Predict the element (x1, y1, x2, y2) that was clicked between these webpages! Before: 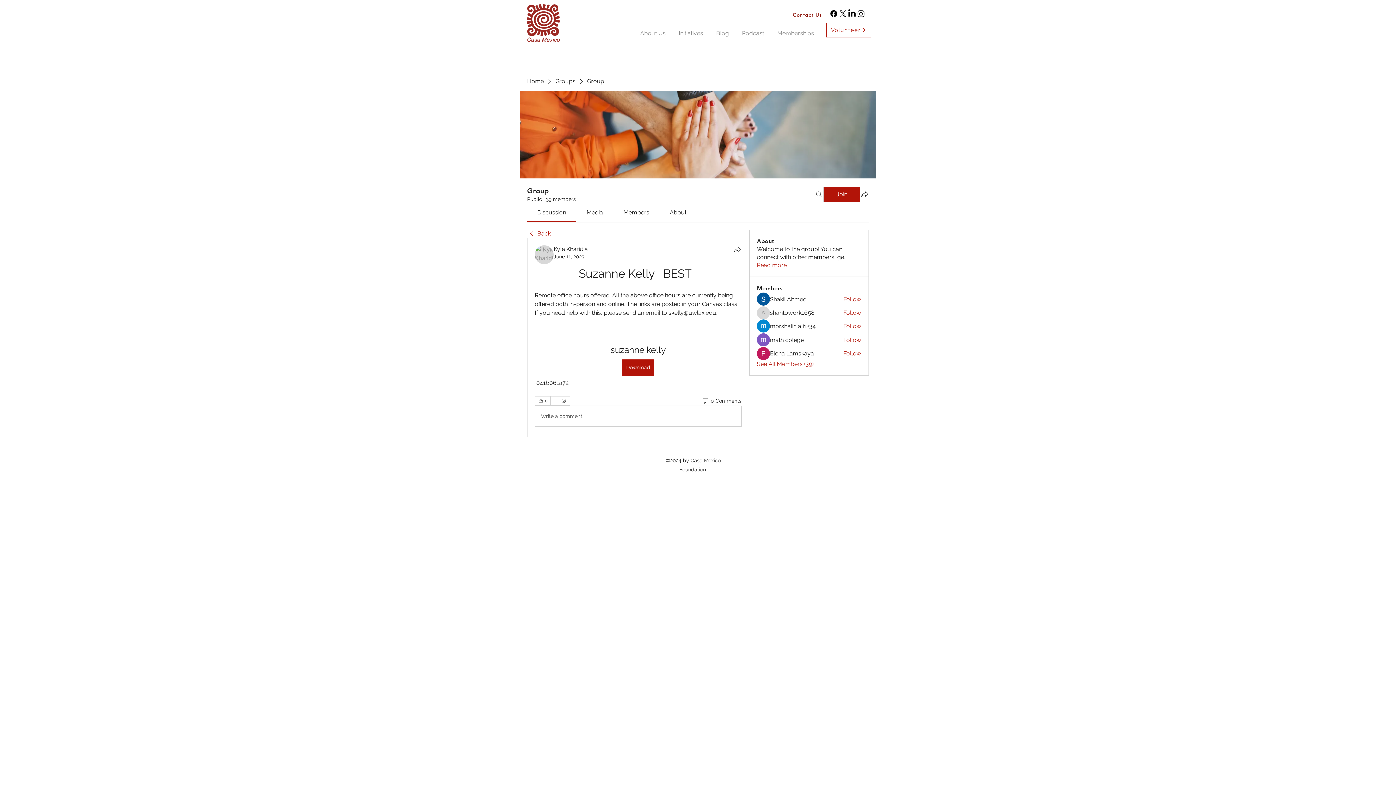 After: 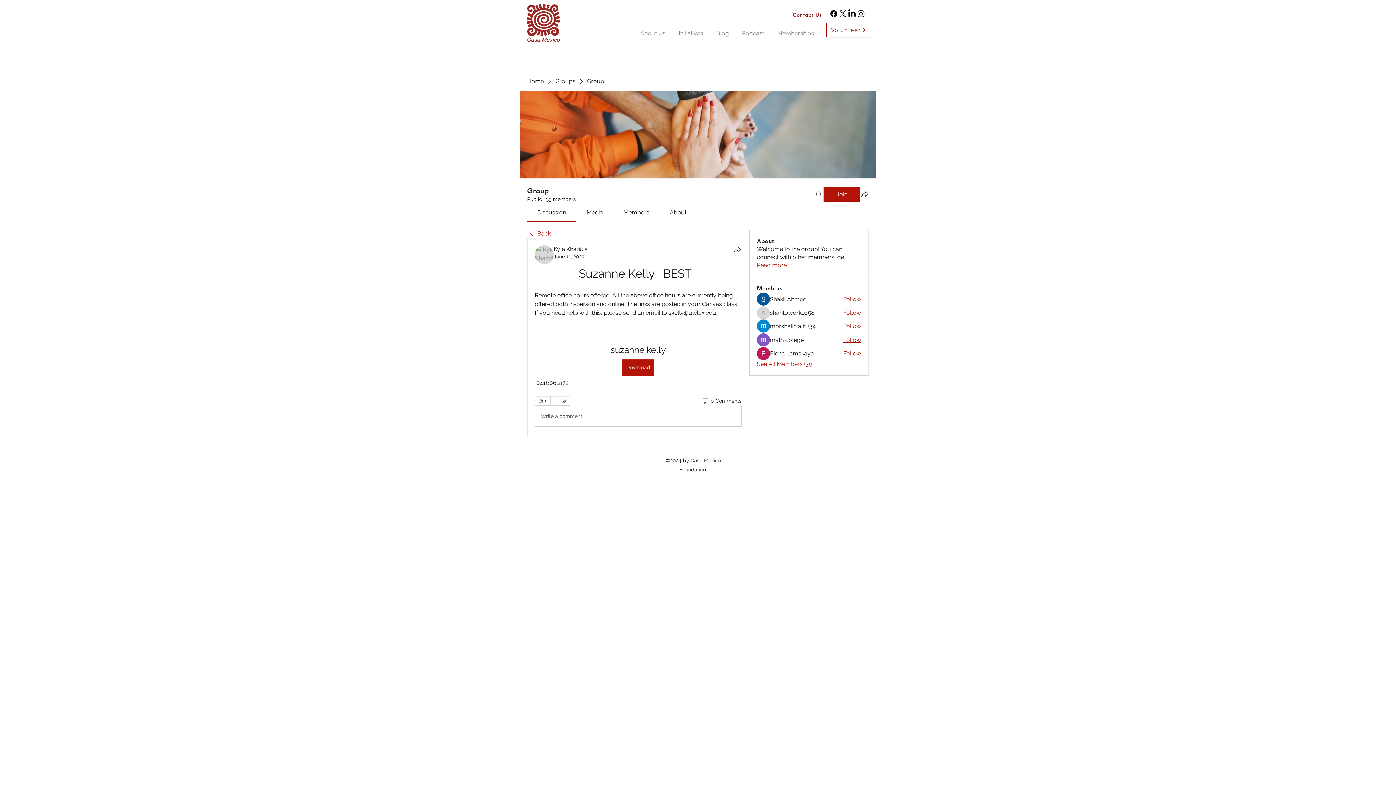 Action: bbox: (843, 336, 861, 344) label: Follow